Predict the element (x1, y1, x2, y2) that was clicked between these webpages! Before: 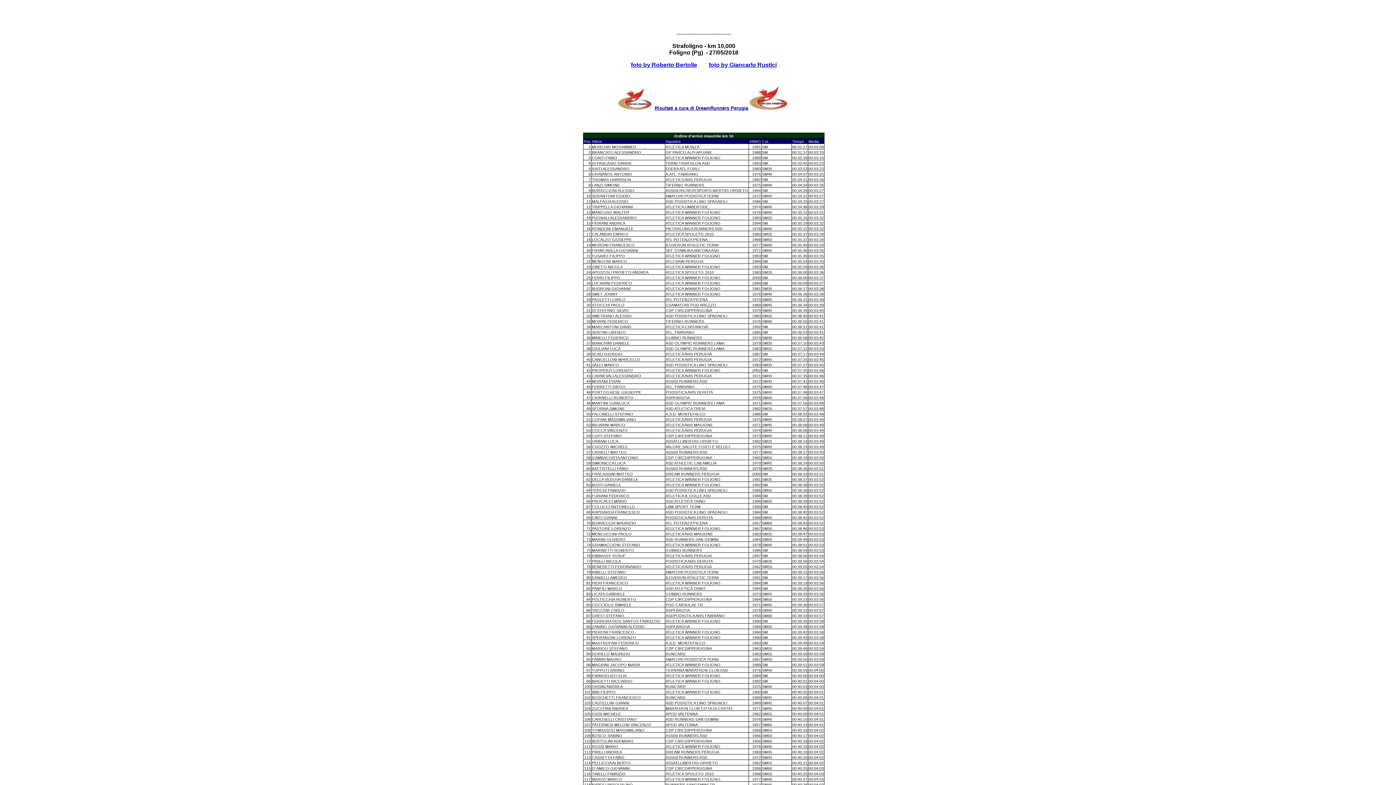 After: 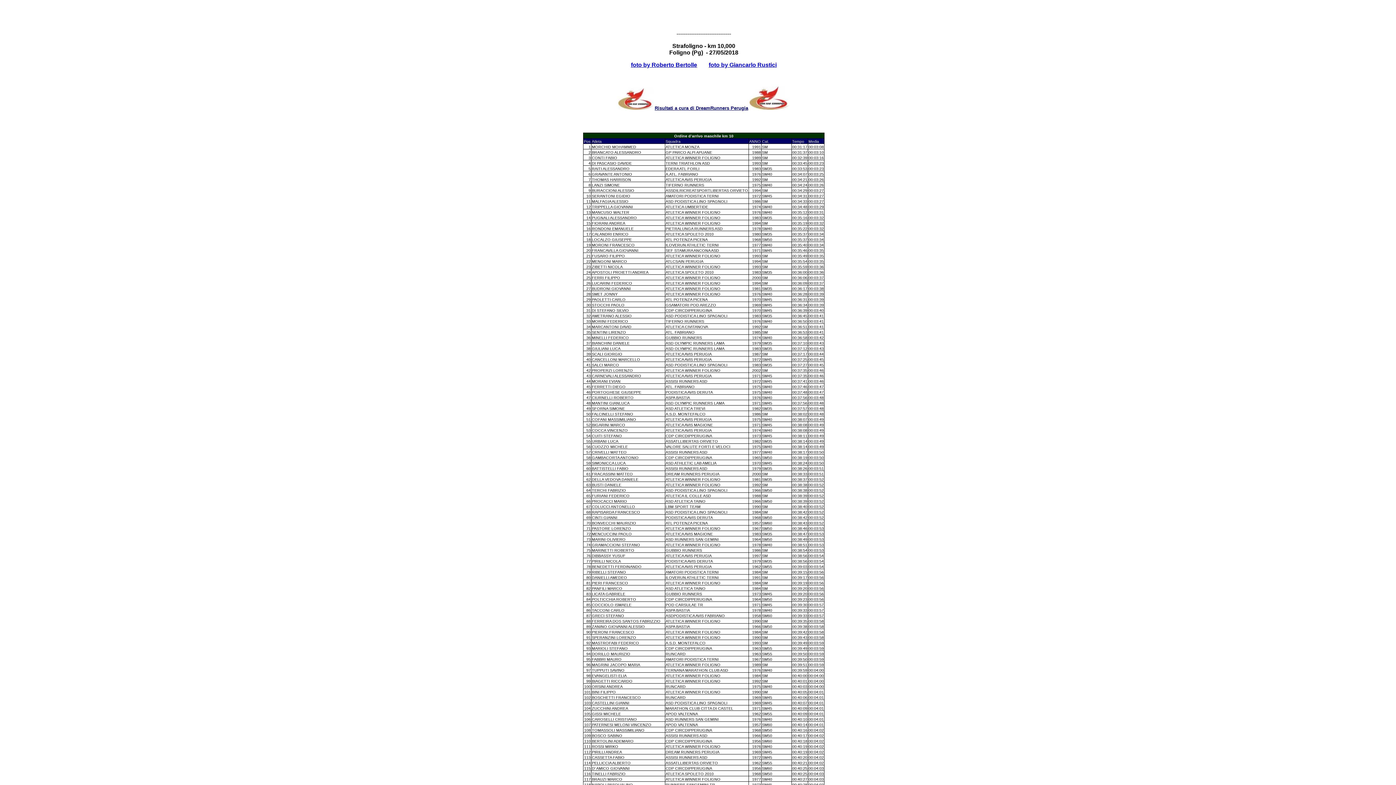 Action: label: foto by Giancarlo Rustici bbox: (708, 61, 776, 68)